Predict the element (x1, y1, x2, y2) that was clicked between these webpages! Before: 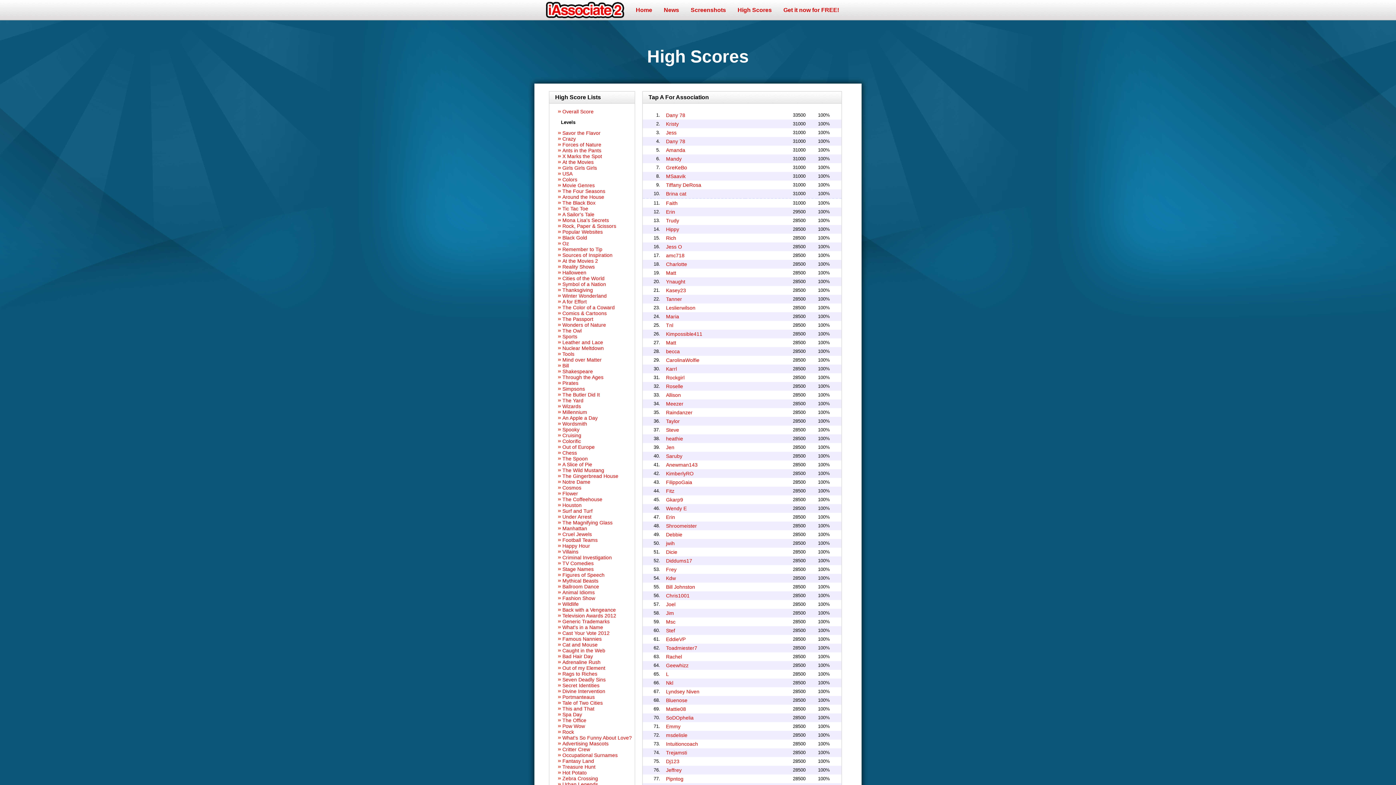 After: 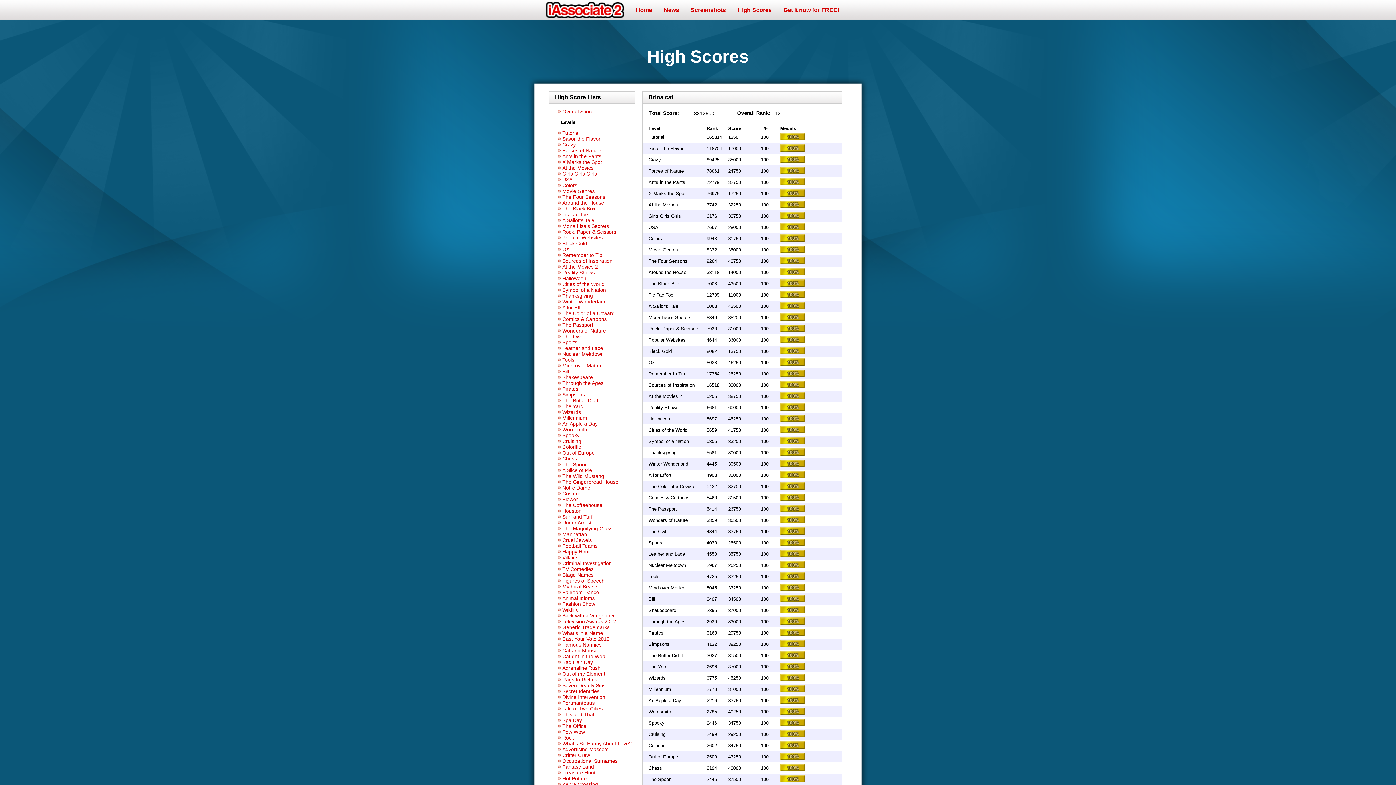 Action: bbox: (666, 190, 686, 196) label: Brina cat